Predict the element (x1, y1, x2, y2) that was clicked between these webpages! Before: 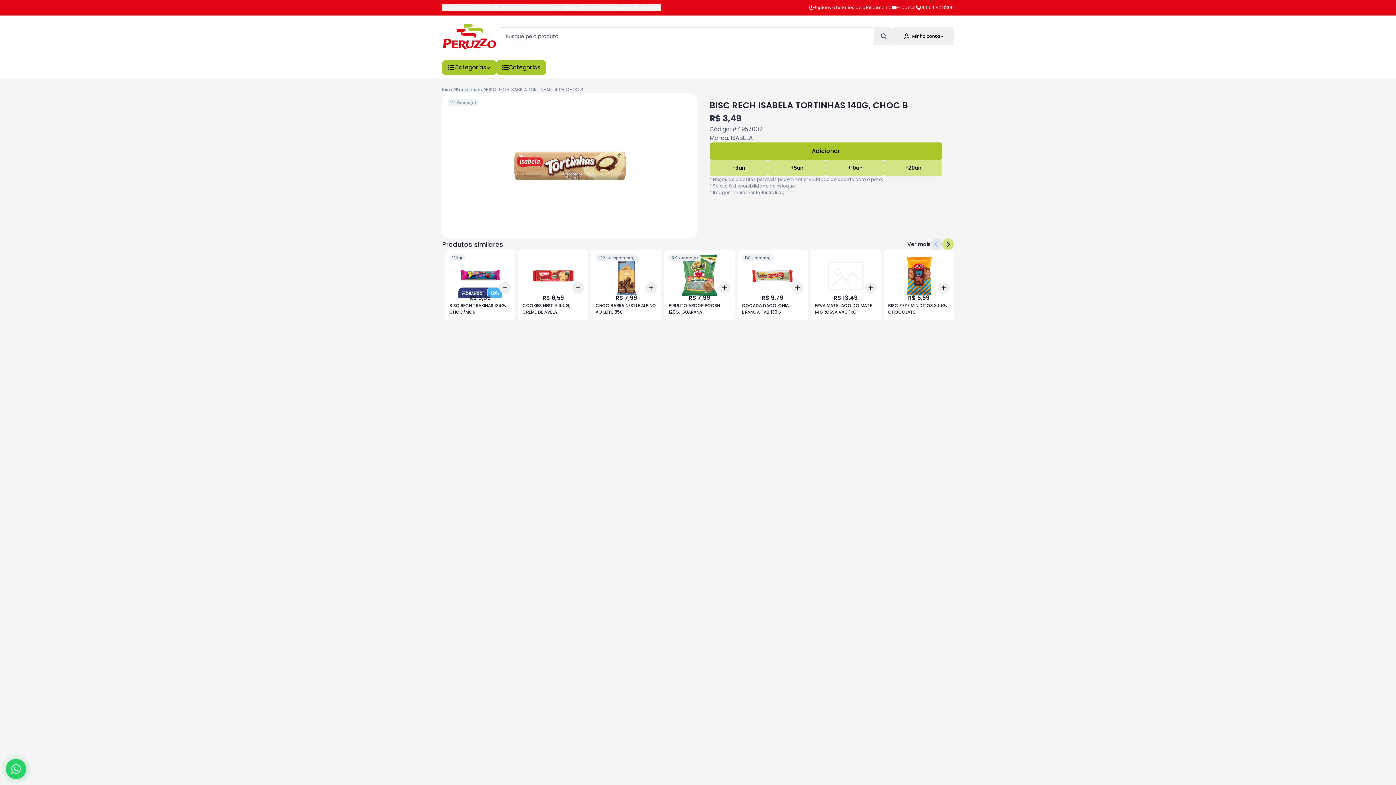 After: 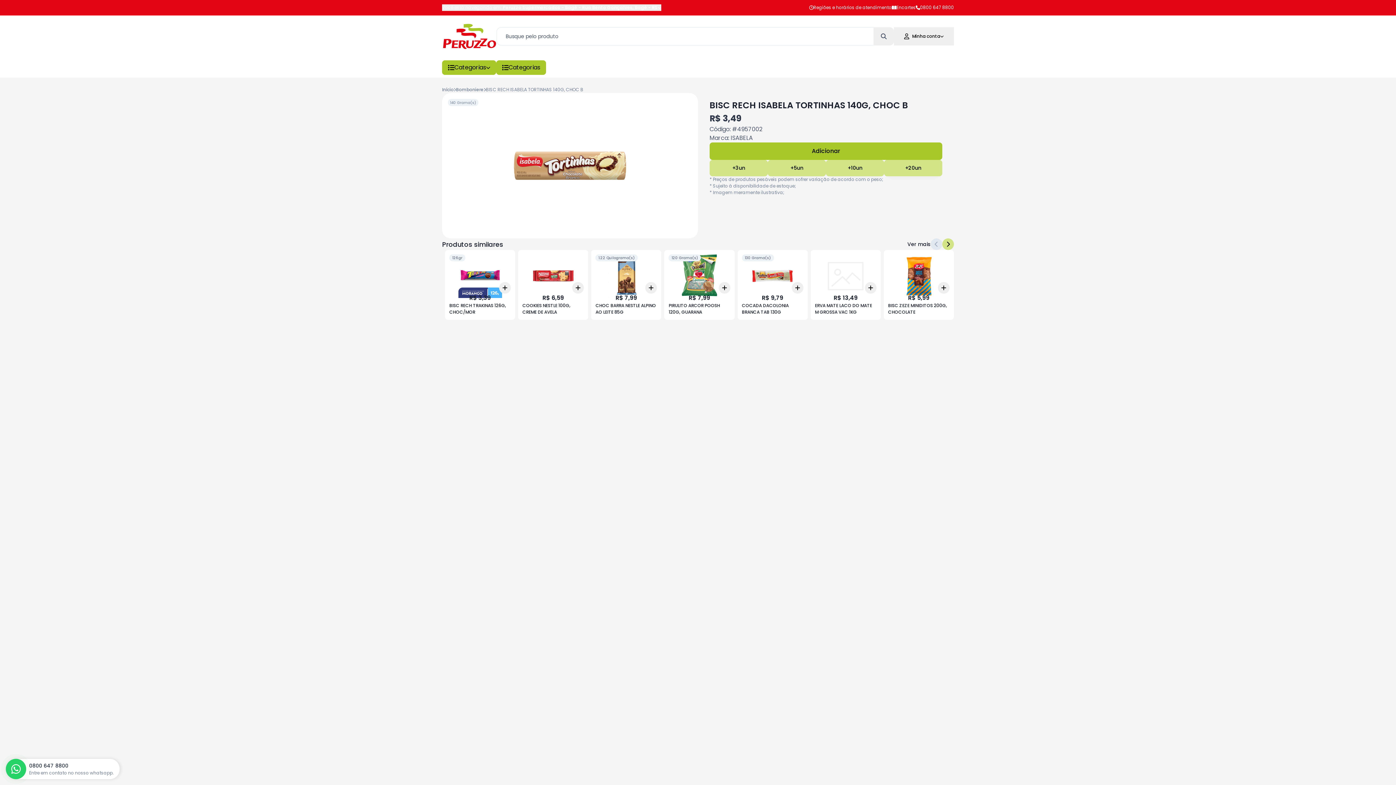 Action: label: 0800 647 8800
Entre em contato no nosso whatsapp. bbox: (5, 759, 26, 779)